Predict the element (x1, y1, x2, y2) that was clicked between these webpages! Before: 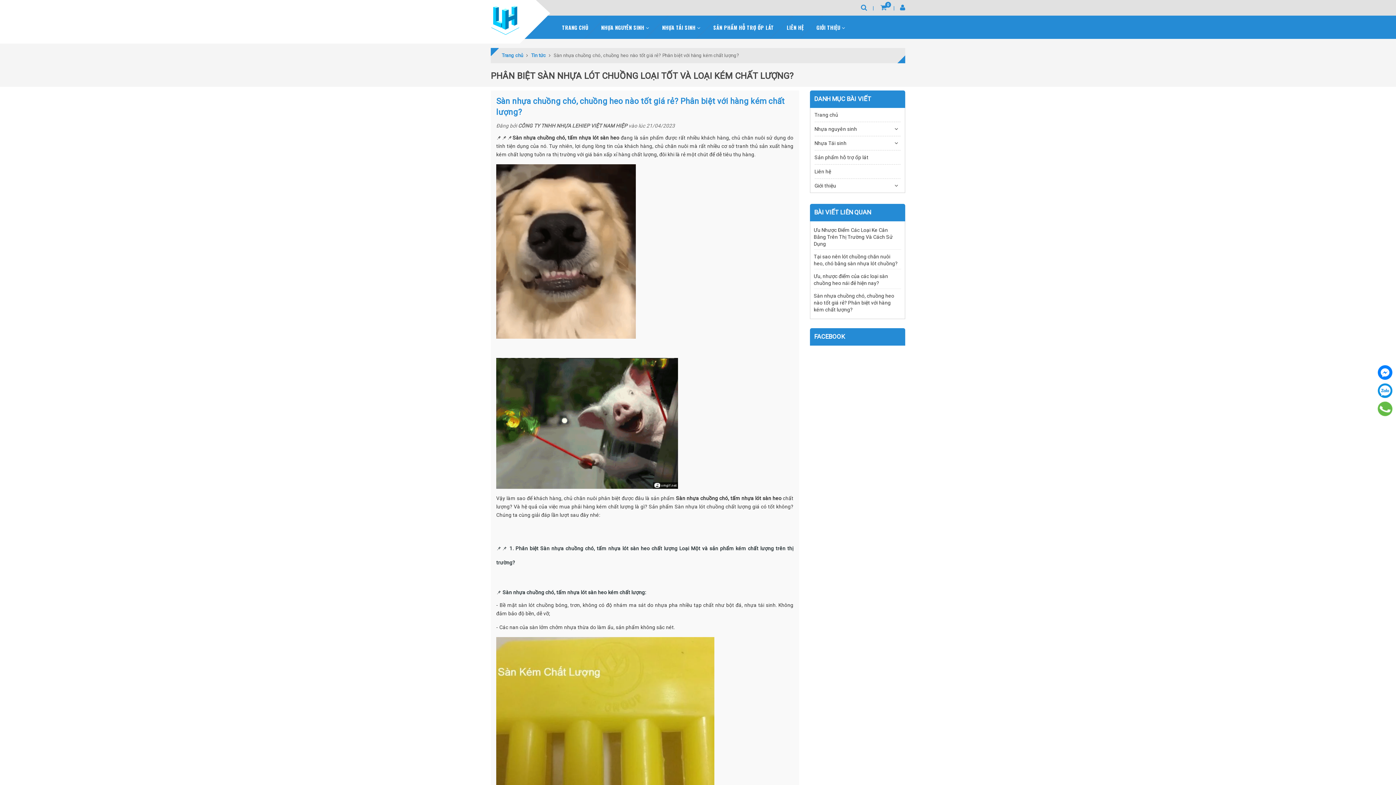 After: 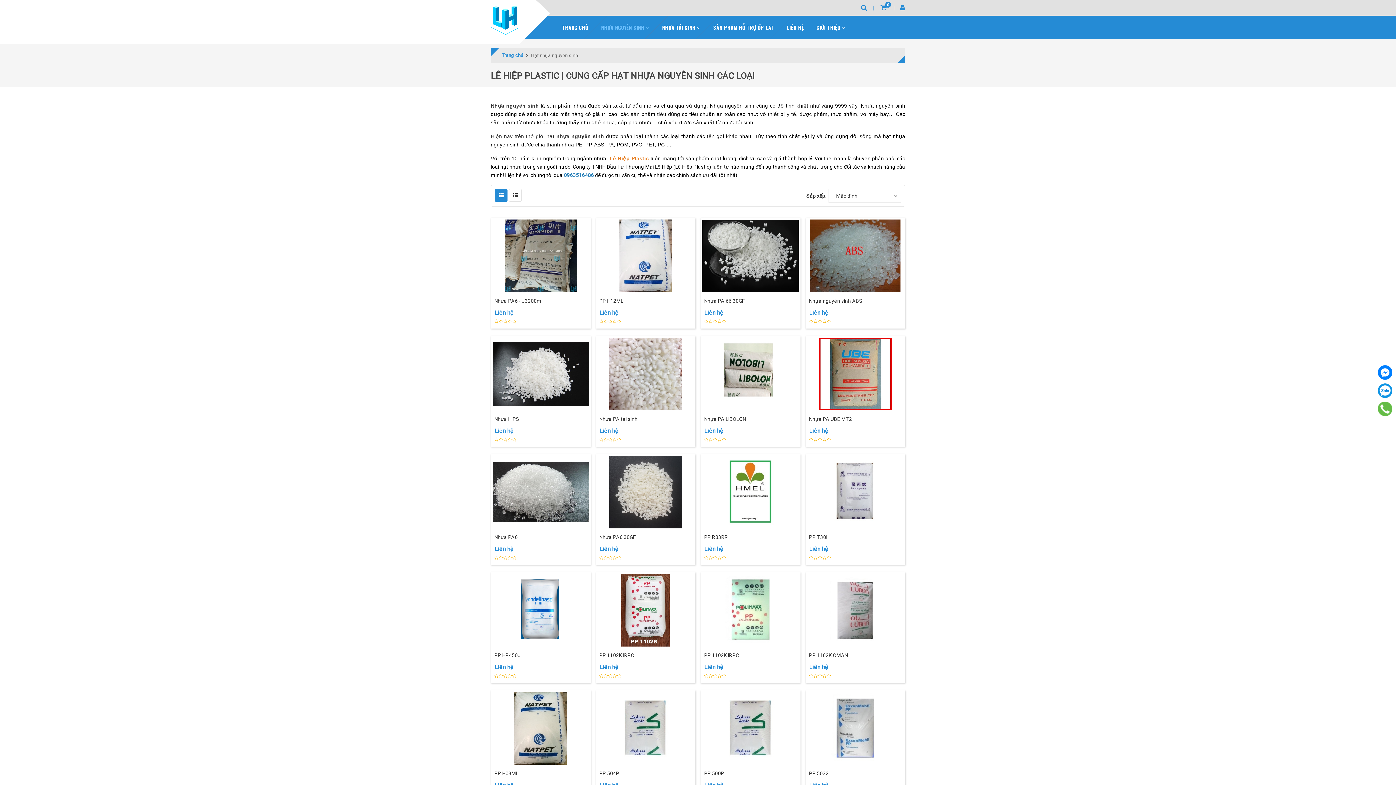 Action: label: Nhựa nguyên sinh bbox: (814, 122, 900, 136)